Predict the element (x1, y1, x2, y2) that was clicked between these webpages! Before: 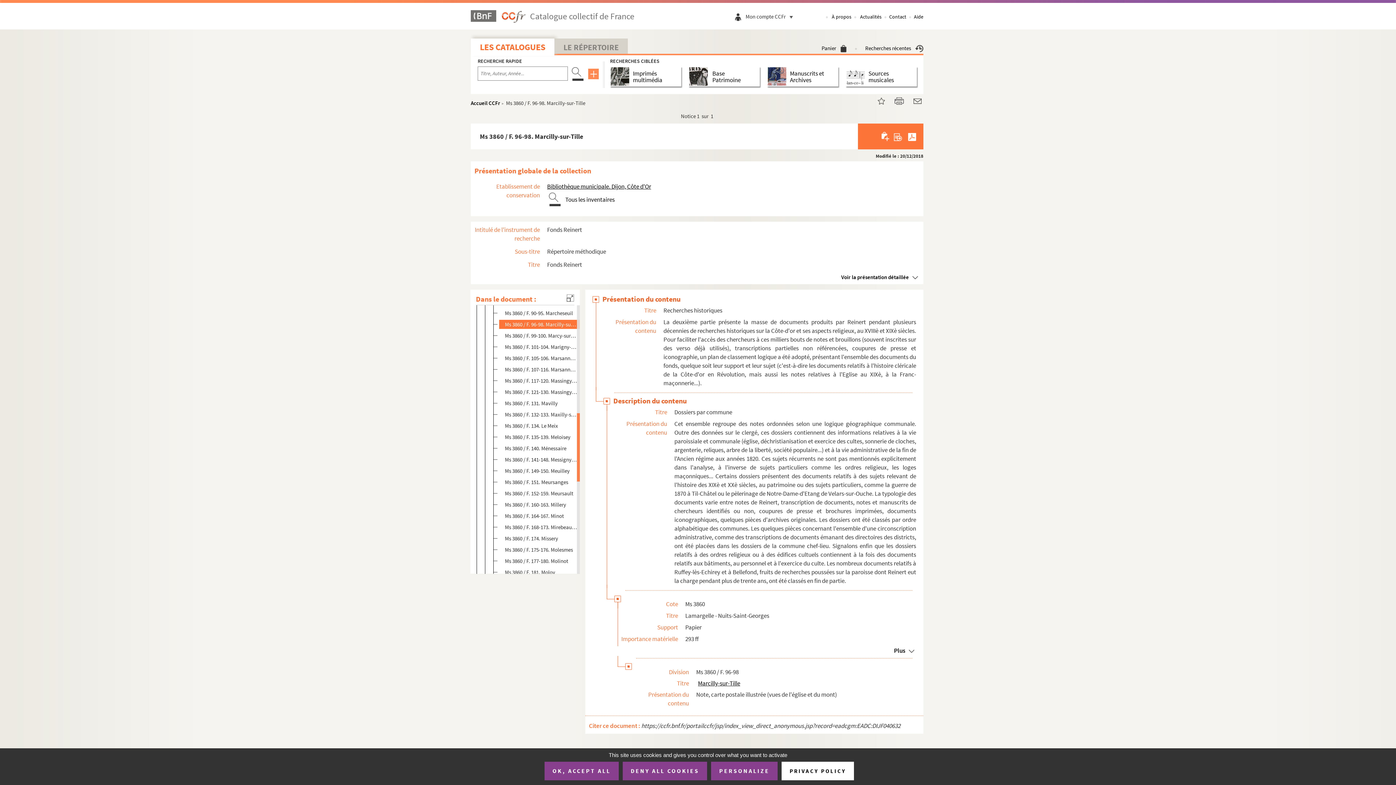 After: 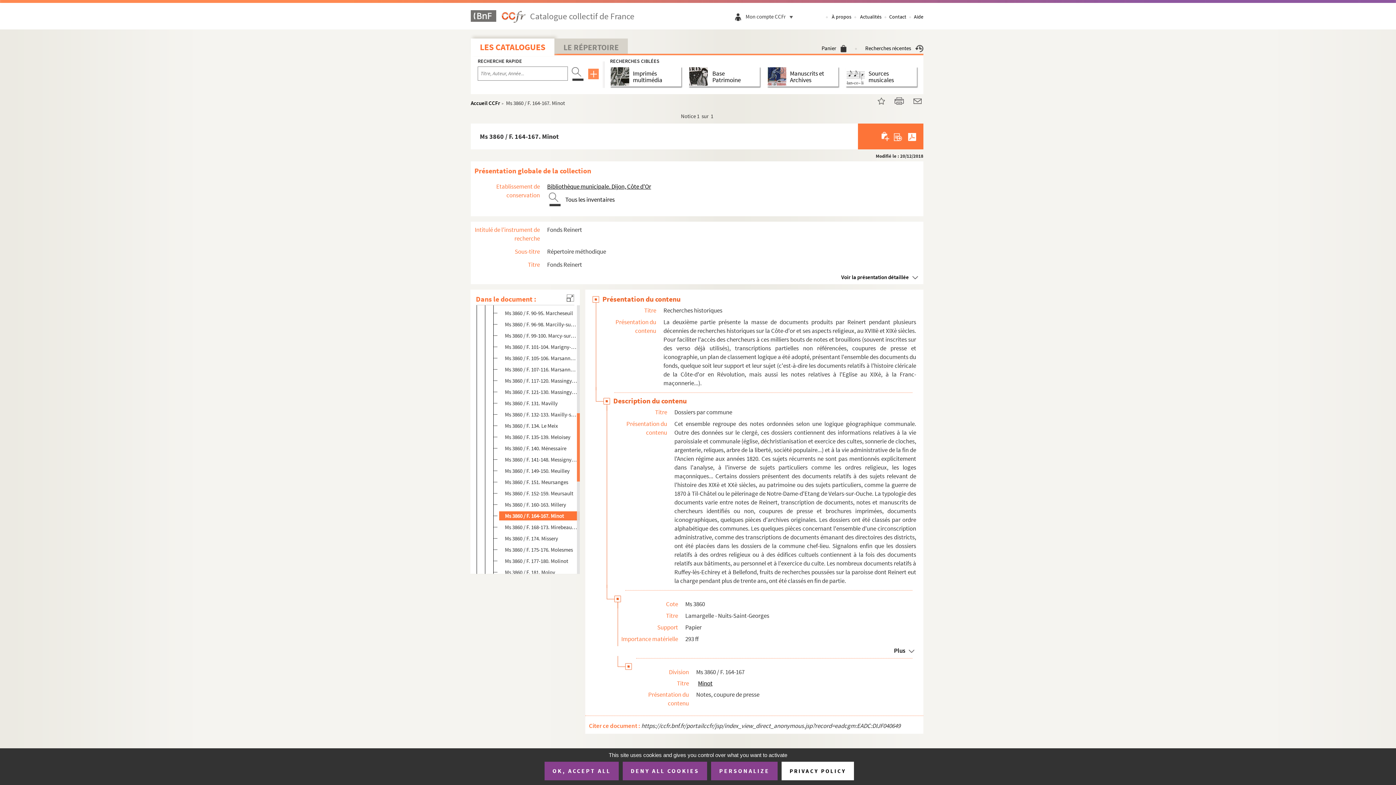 Action: bbox: (505, 511, 577, 520) label: Ms 3860 / F. 164-167. Minot